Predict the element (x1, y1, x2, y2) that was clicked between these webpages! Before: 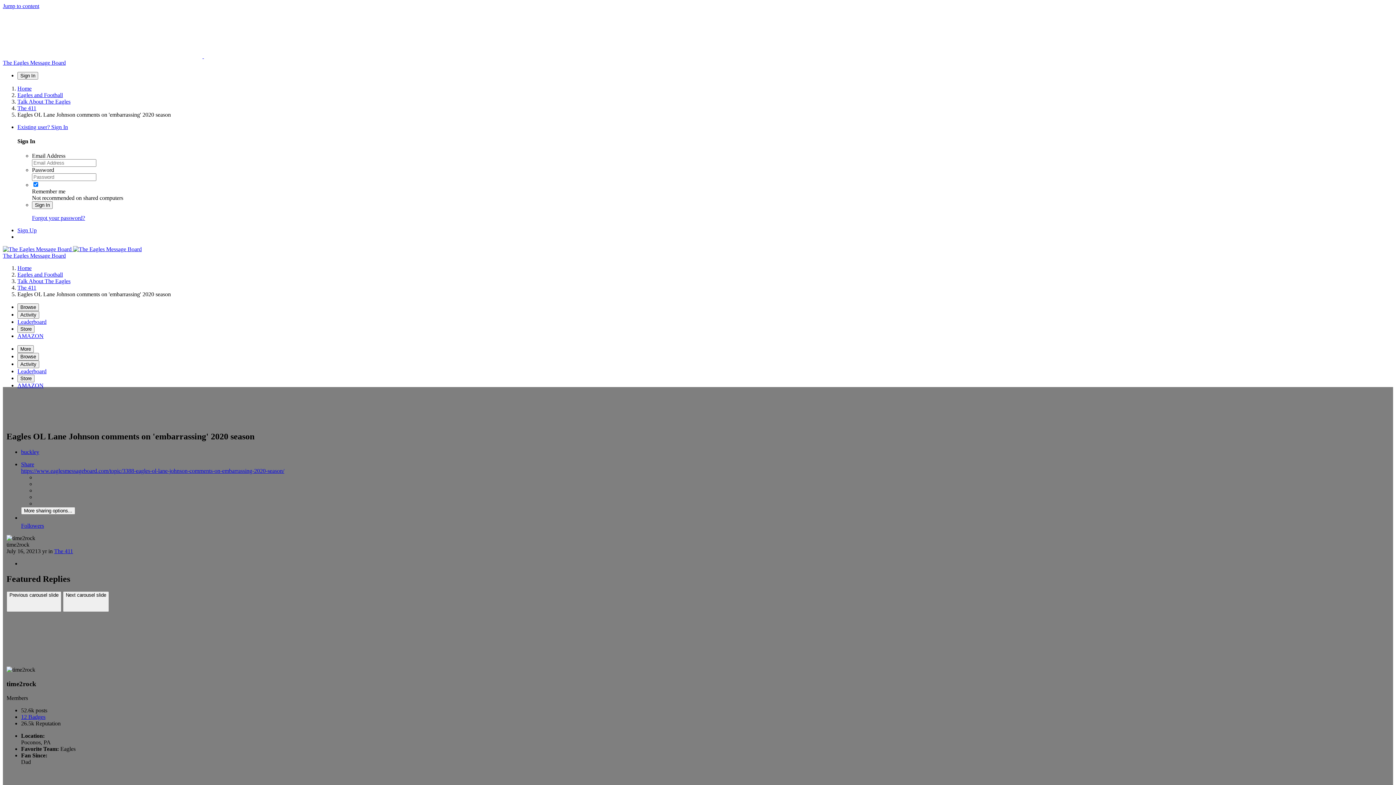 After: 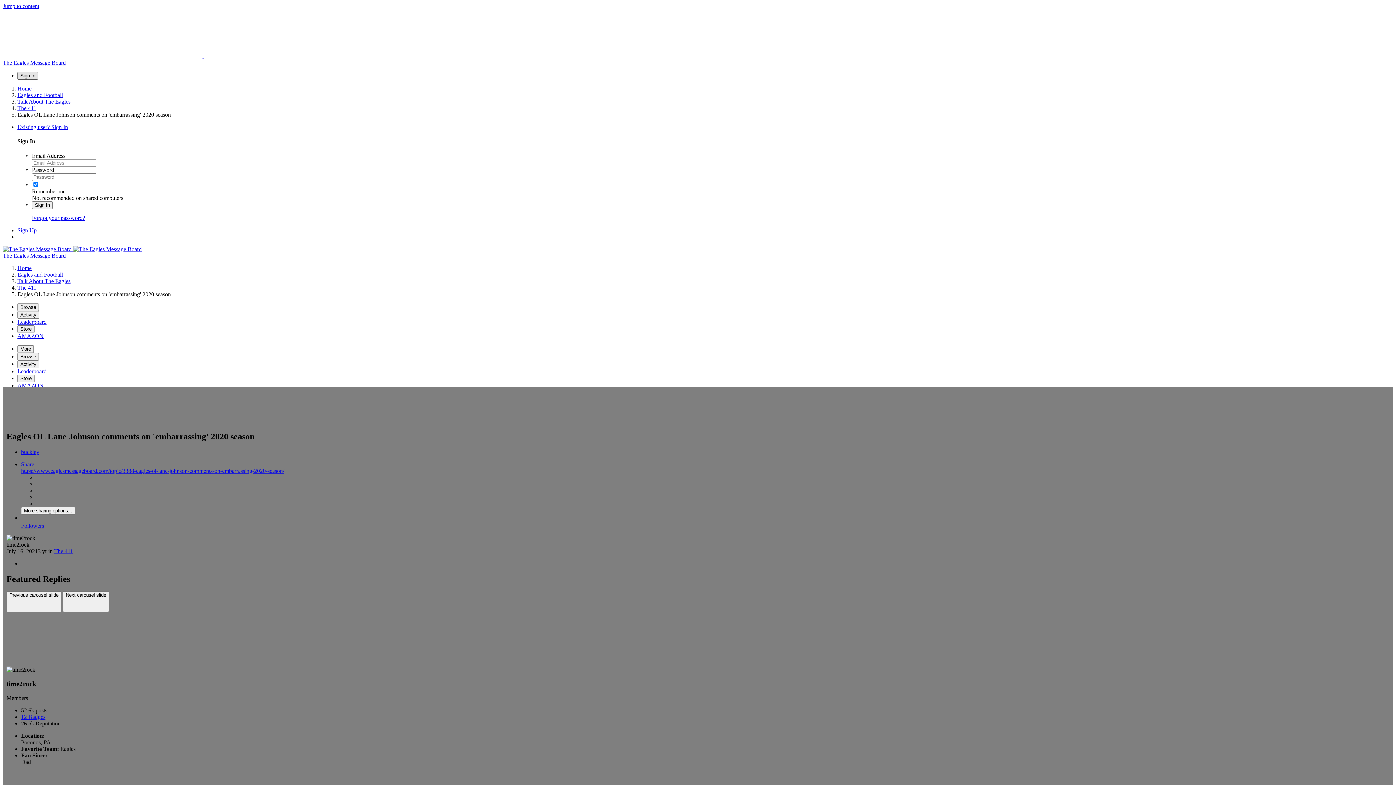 Action: bbox: (17, 72, 38, 79) label: Sign In